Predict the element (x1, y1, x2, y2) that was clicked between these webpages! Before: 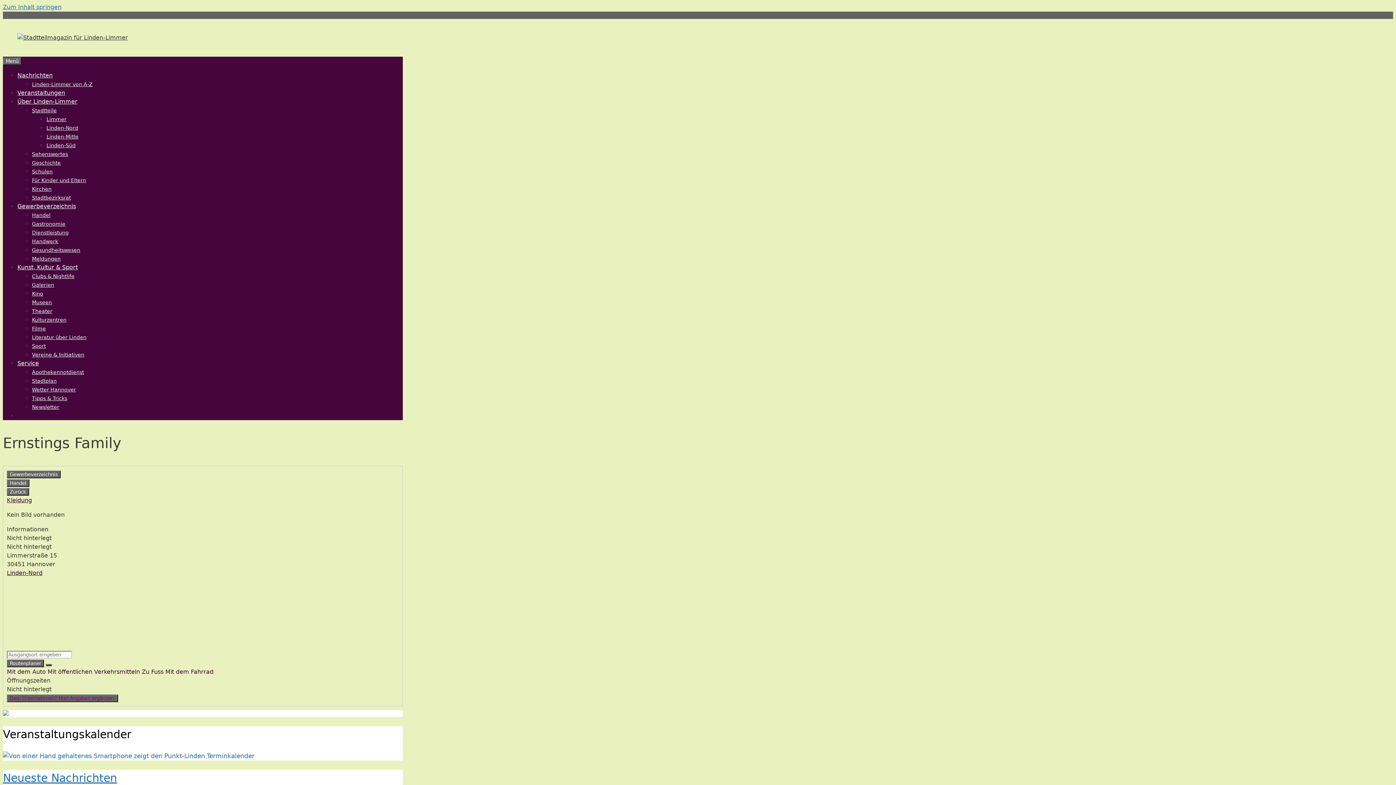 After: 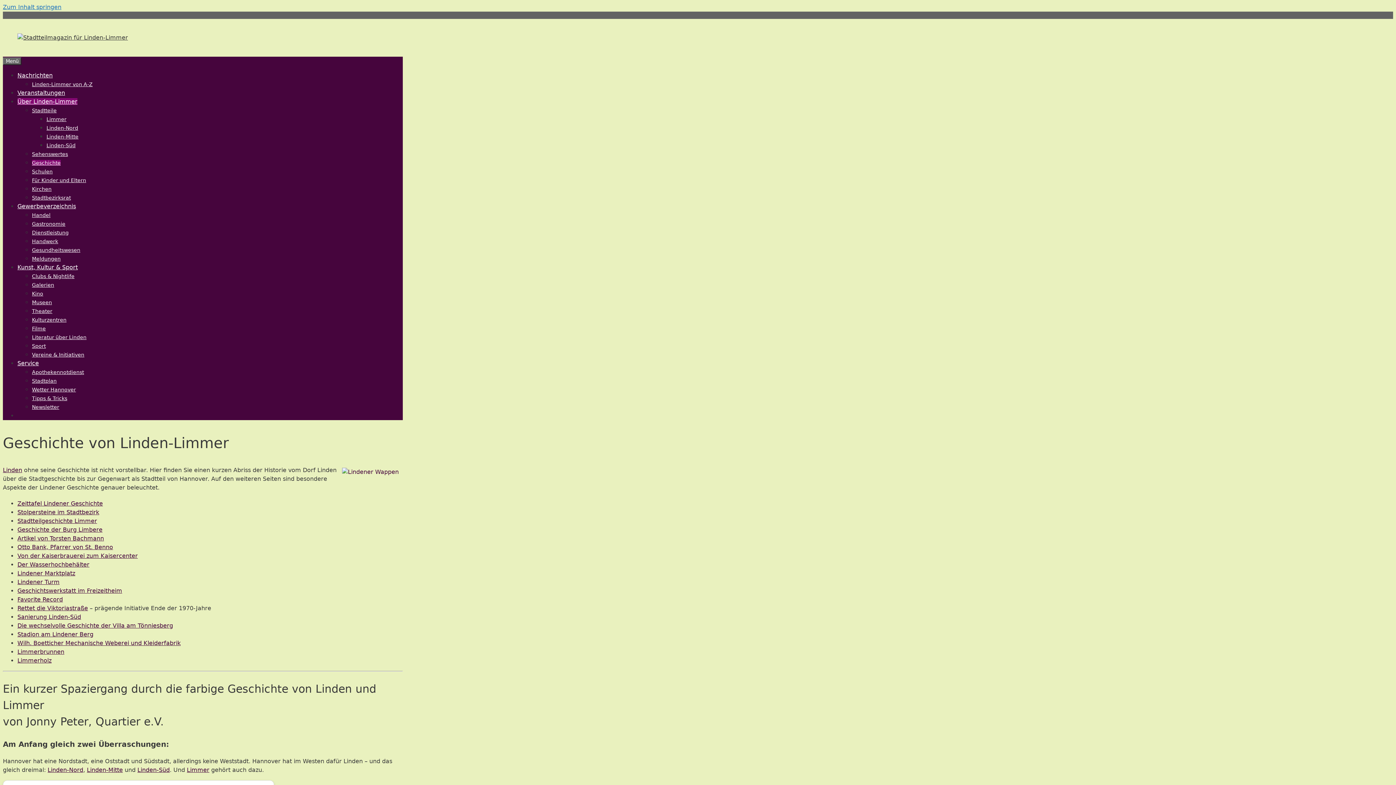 Action: bbox: (32, 160, 60, 165) label: Geschichte